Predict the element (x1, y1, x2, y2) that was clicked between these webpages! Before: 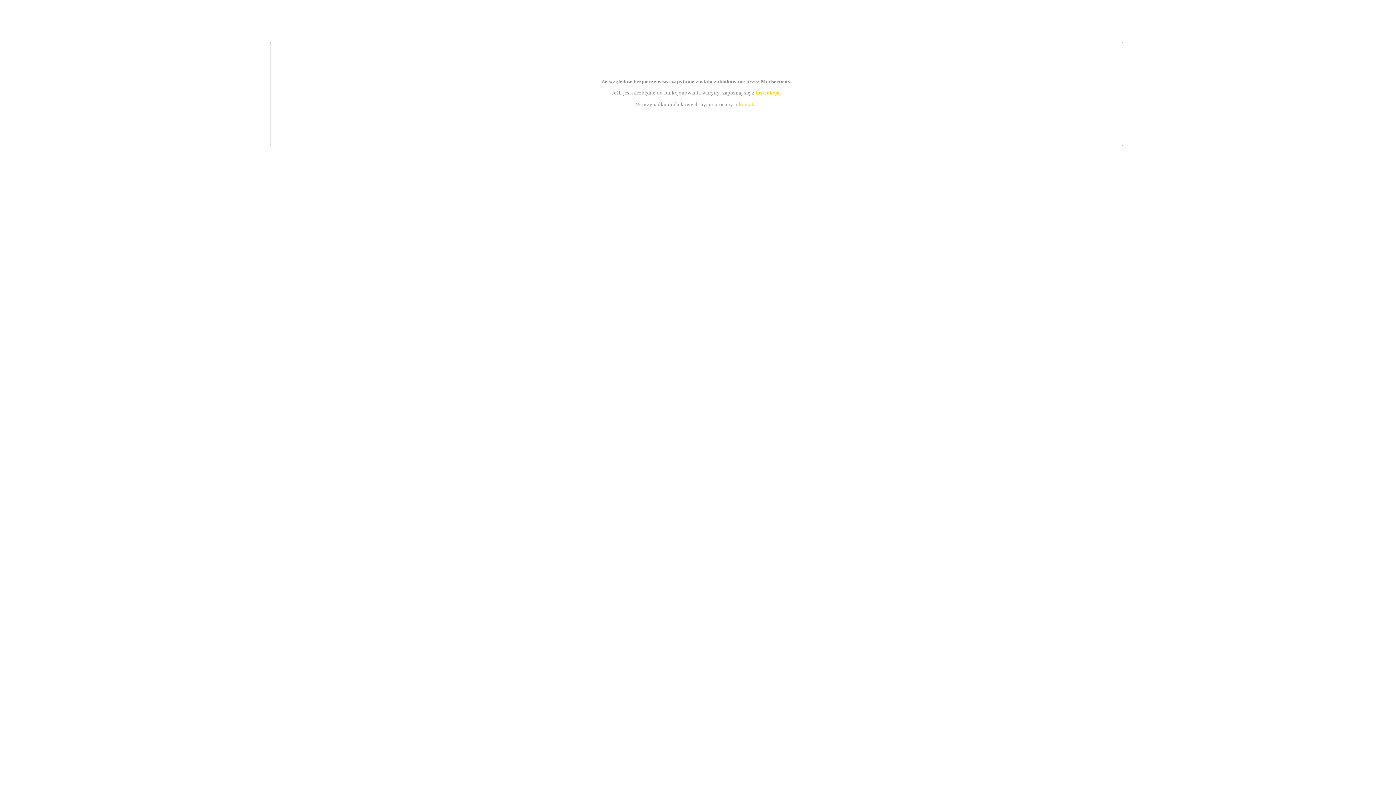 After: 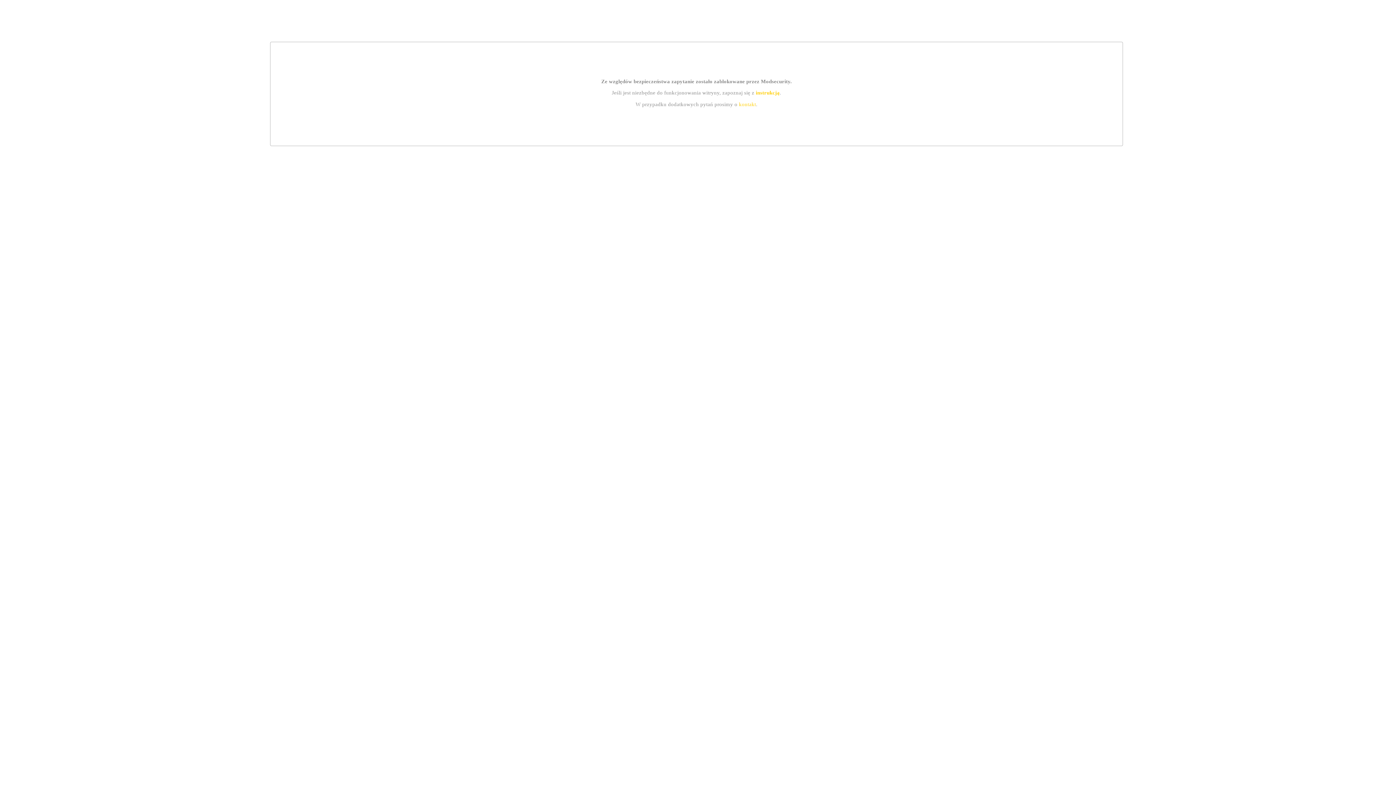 Action: bbox: (739, 101, 756, 107) label: kontakt